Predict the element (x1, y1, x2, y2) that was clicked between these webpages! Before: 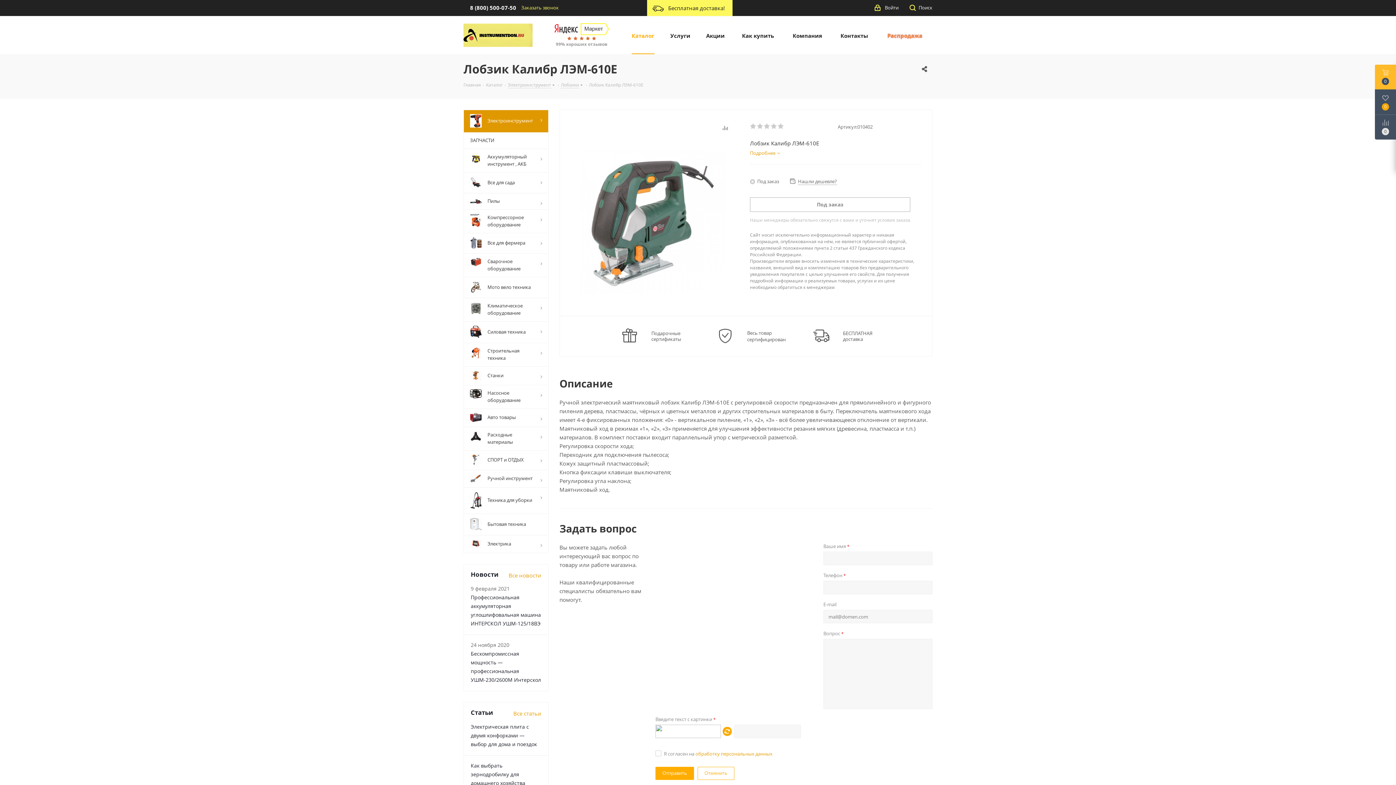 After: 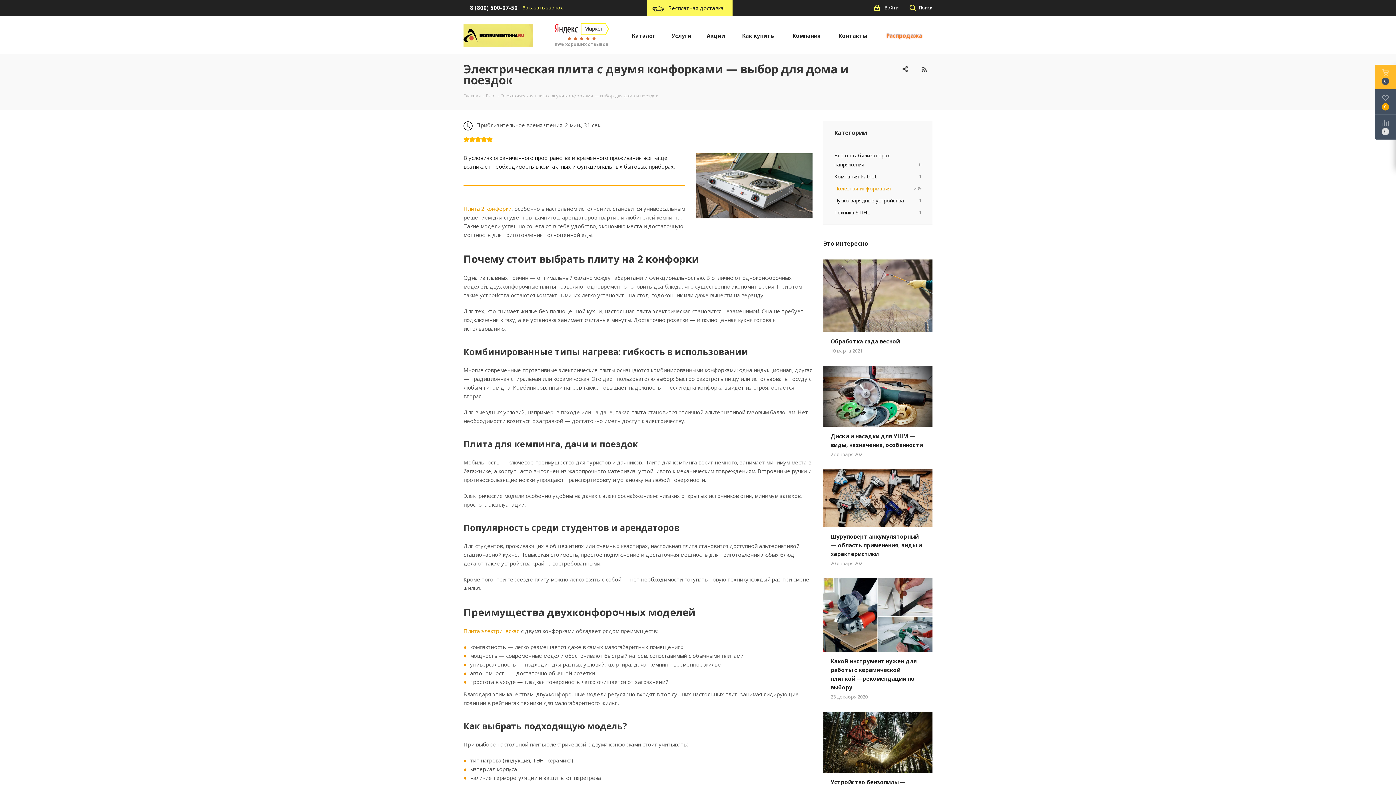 Action: bbox: (470, 723, 537, 748) label: Электрическая плита с двумя конфорками — выбор для дома и поездок